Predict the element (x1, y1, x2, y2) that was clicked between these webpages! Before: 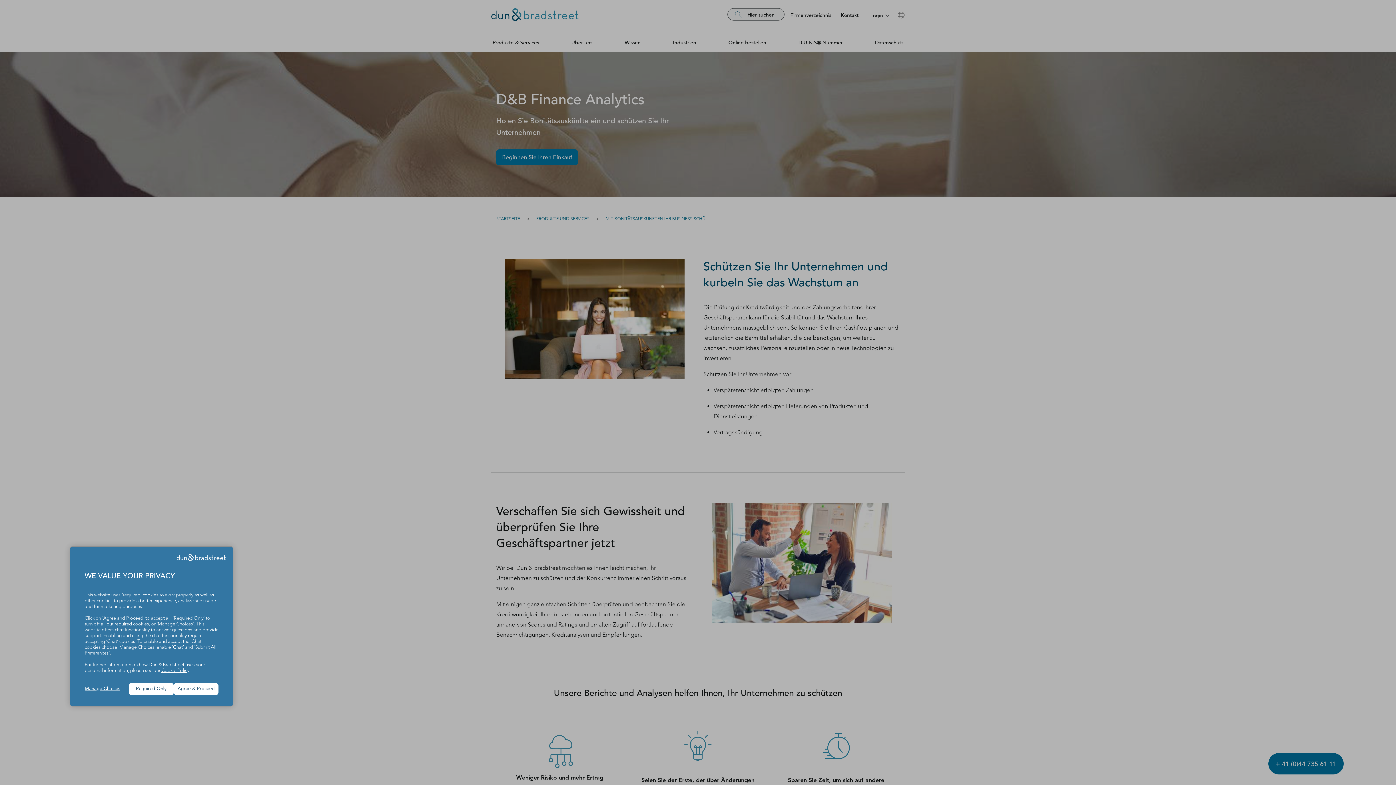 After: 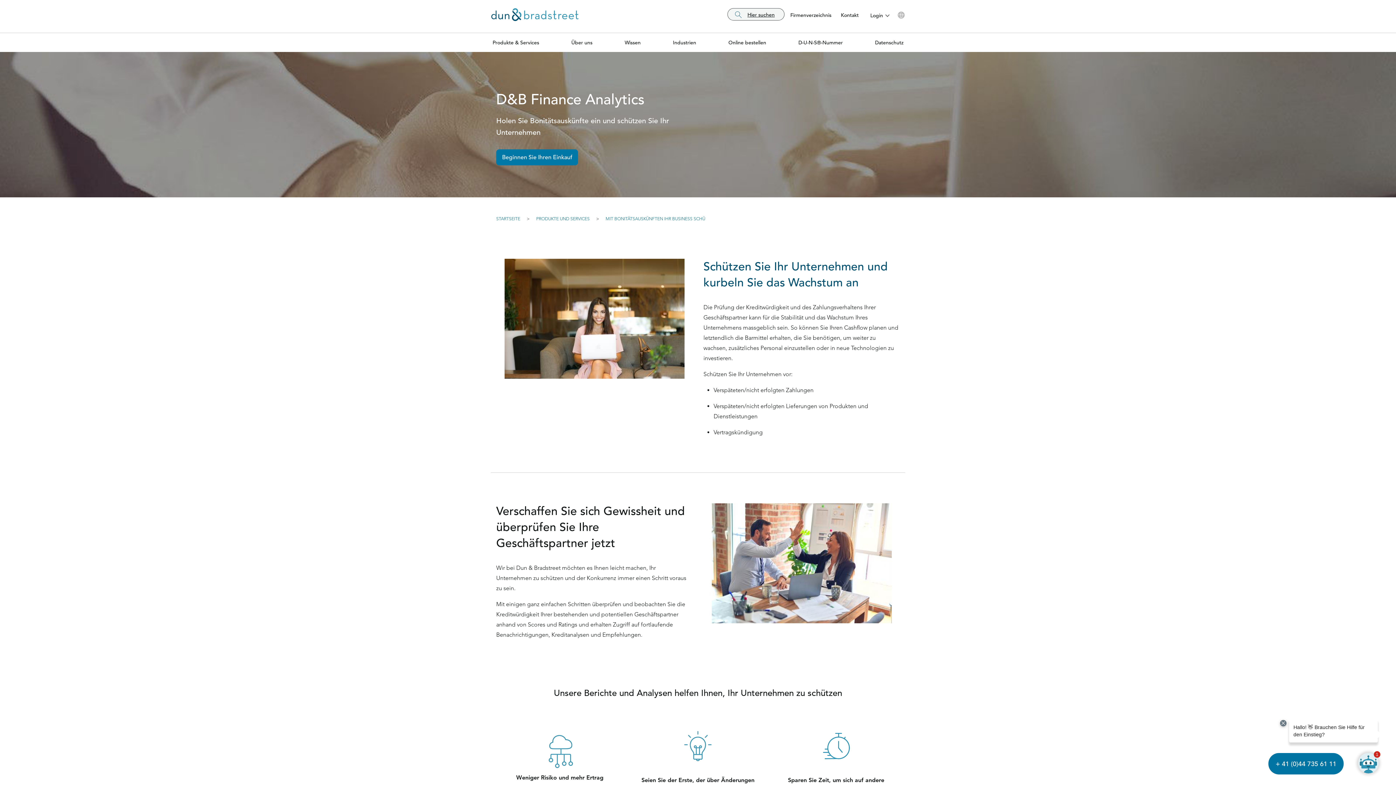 Action: bbox: (173, 683, 218, 695) label: Agree & Proceed